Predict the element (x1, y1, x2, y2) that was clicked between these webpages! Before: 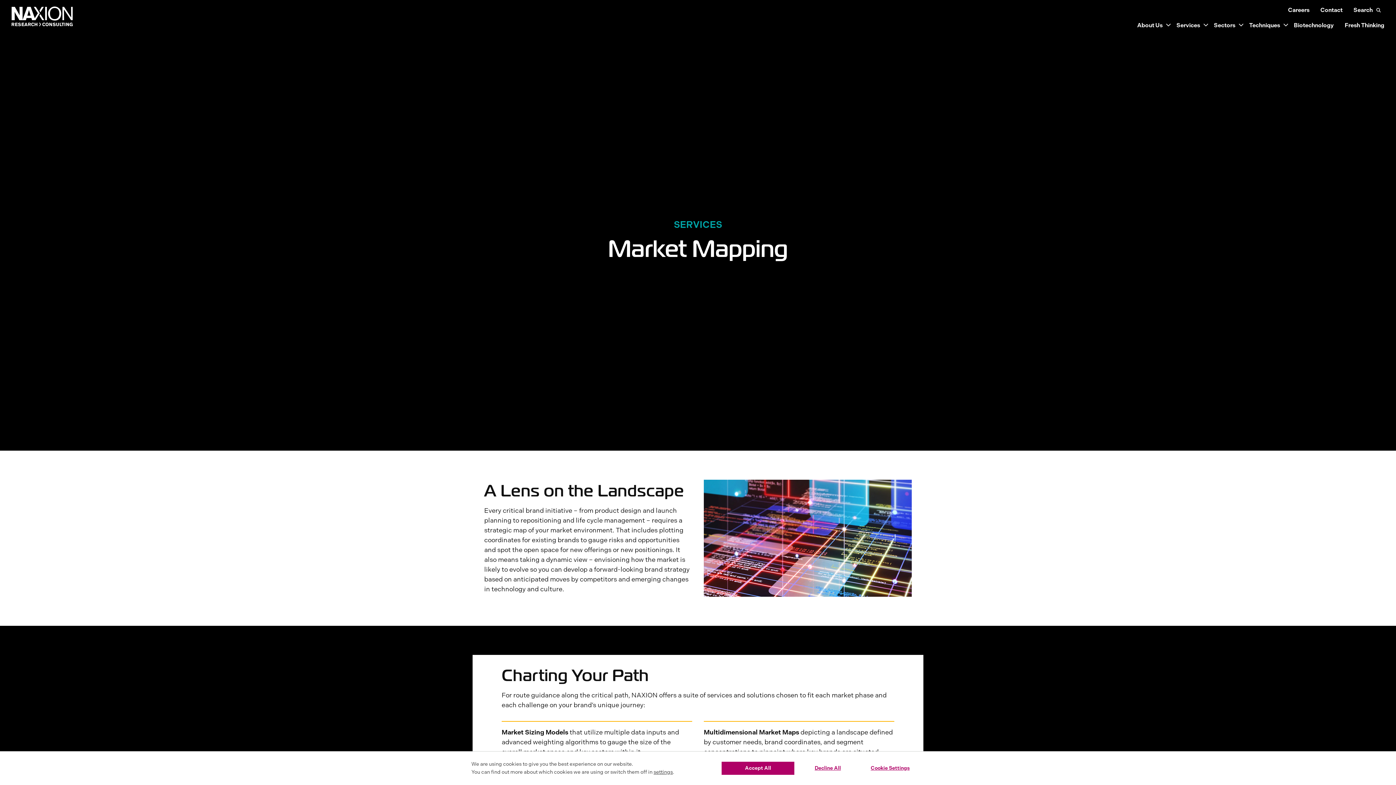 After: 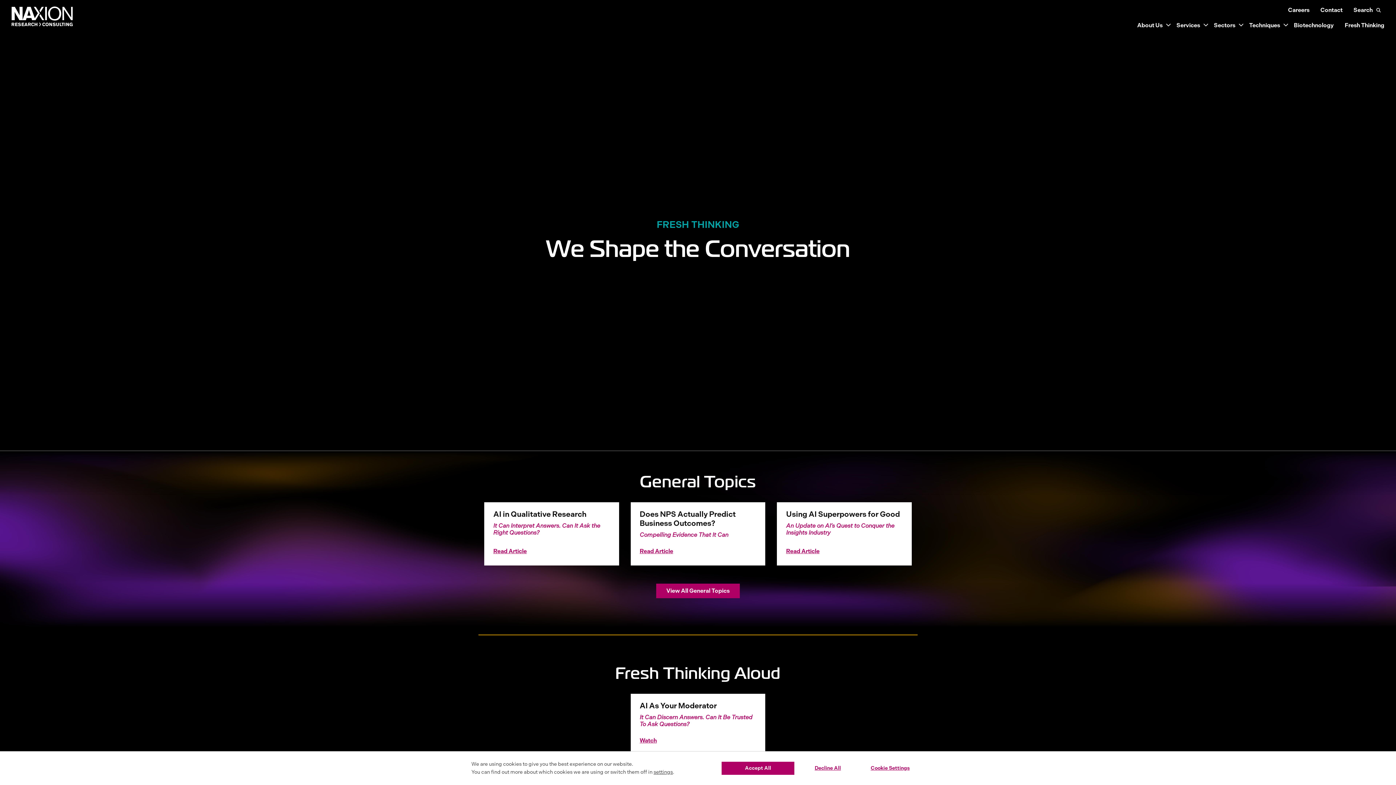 Action: bbox: (1339, 19, 1390, 34) label: Fresh Thinking